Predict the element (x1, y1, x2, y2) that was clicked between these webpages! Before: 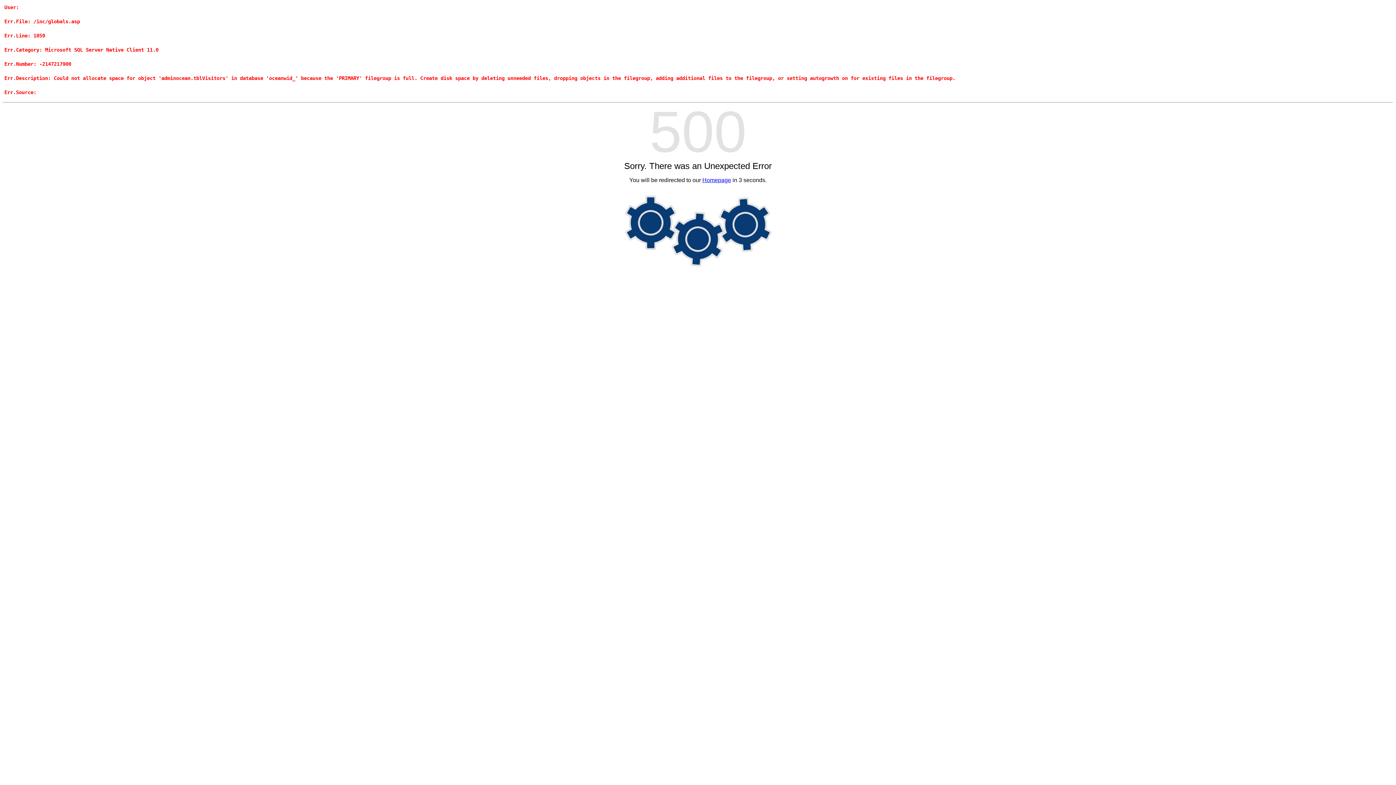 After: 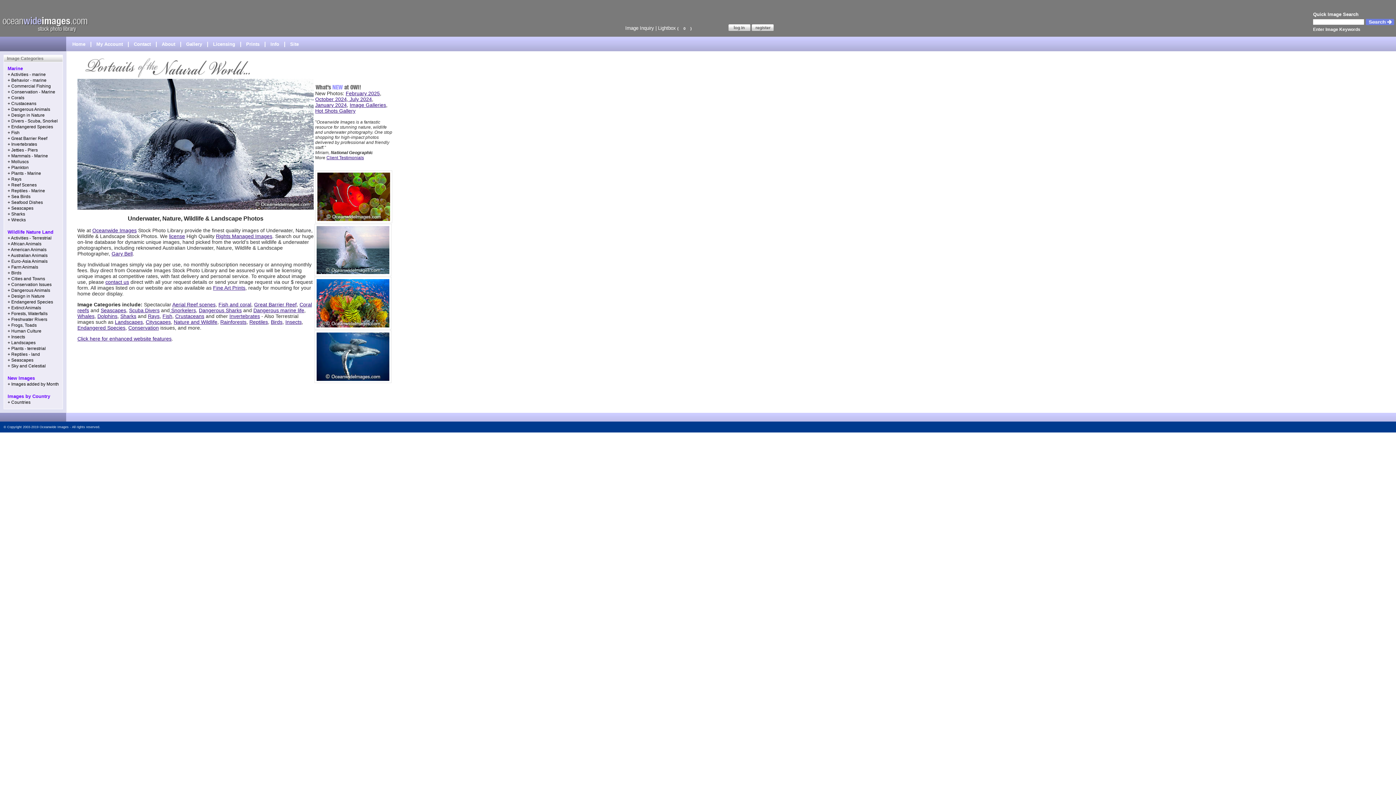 Action: label: Homepage bbox: (702, 177, 731, 183)